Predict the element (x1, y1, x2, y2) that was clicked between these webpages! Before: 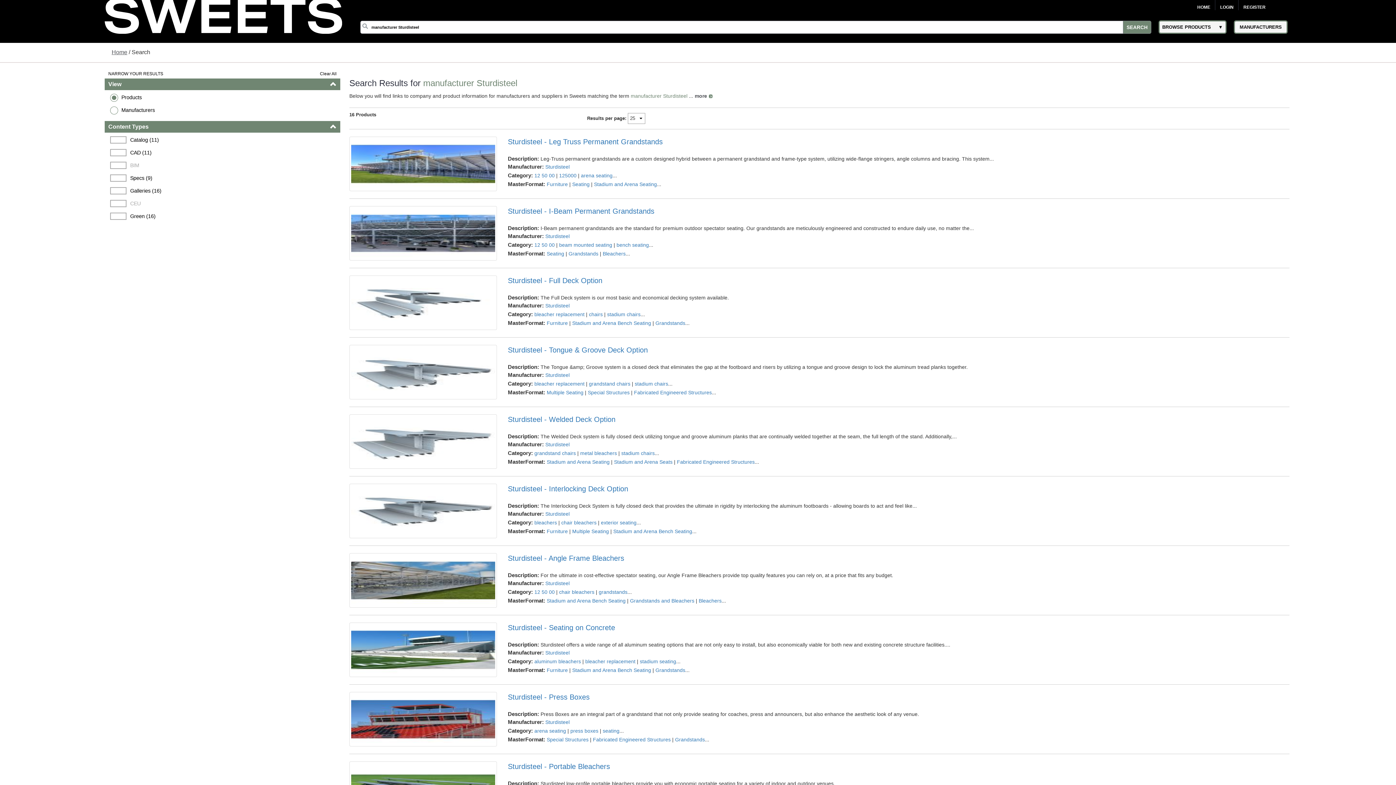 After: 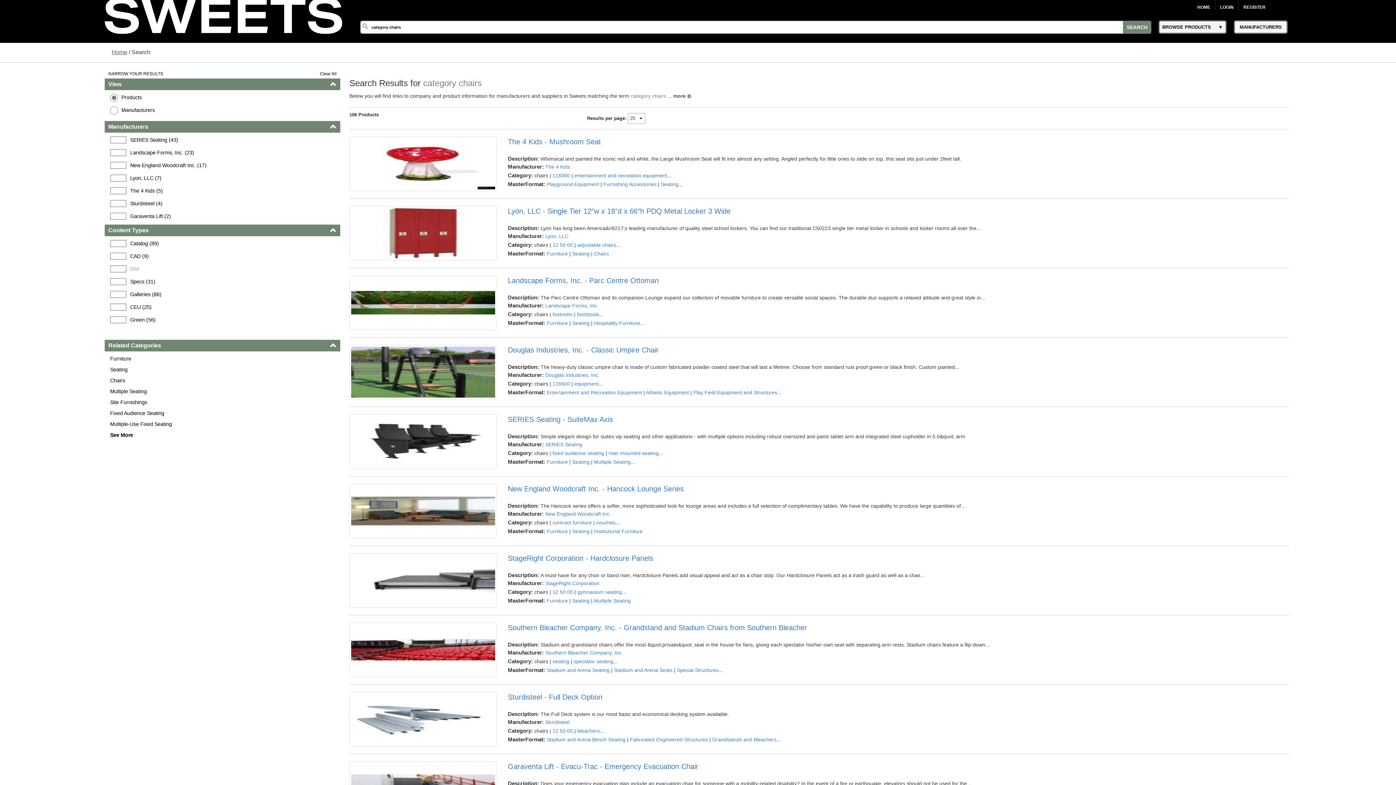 Action: label: chairs bbox: (589, 311, 602, 317)